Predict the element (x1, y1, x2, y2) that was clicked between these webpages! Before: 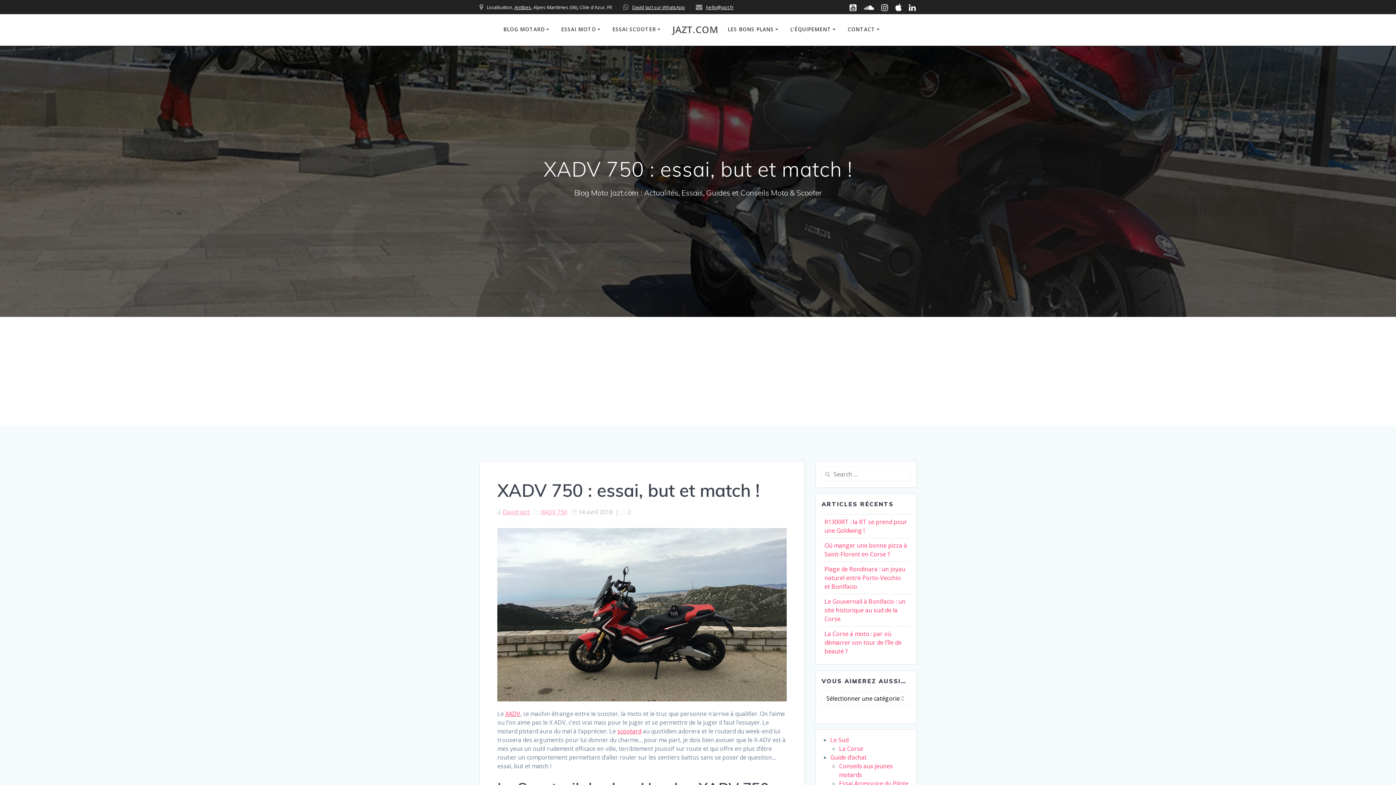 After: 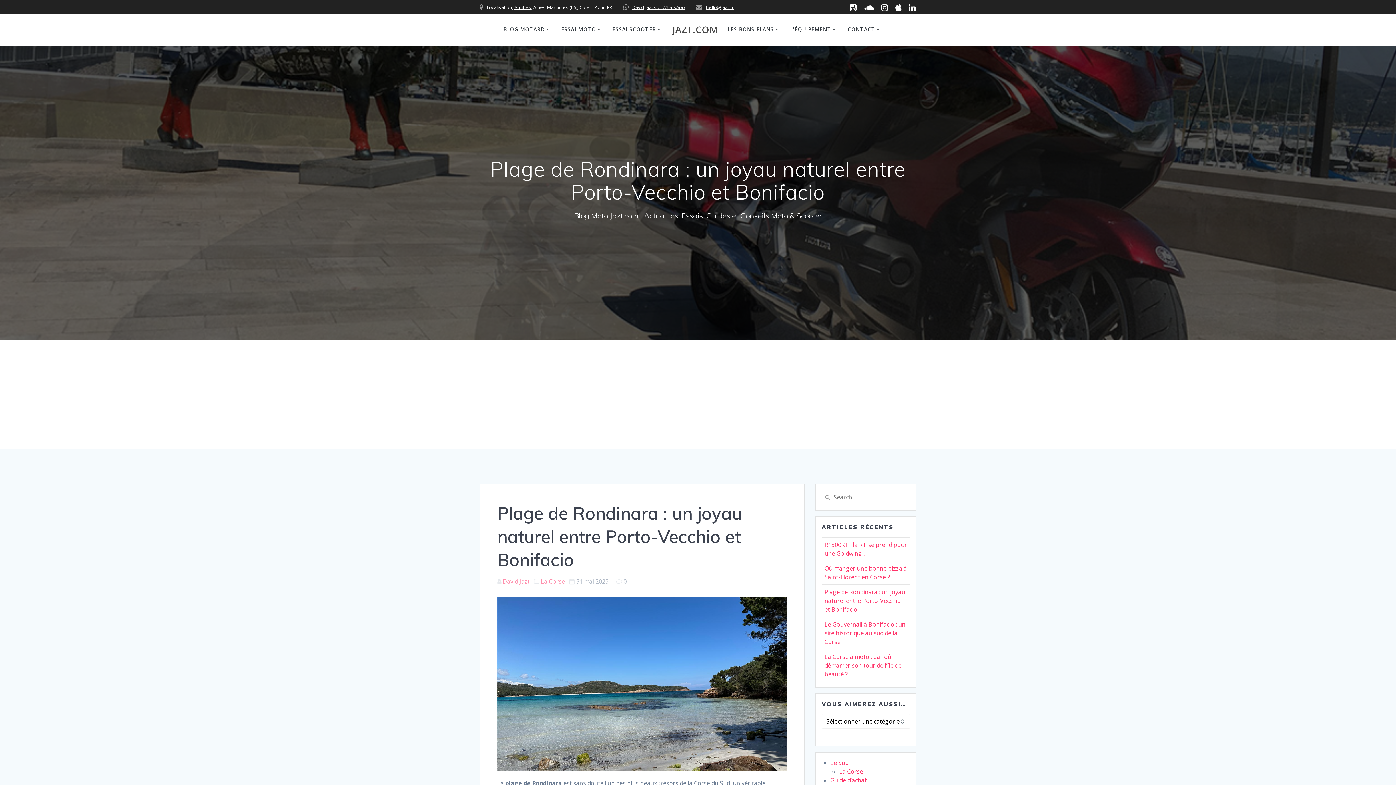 Action: label: Plage de Rondinara : un joyau naturel entre Porto-Vecchio et Bonifacio bbox: (824, 565, 905, 590)